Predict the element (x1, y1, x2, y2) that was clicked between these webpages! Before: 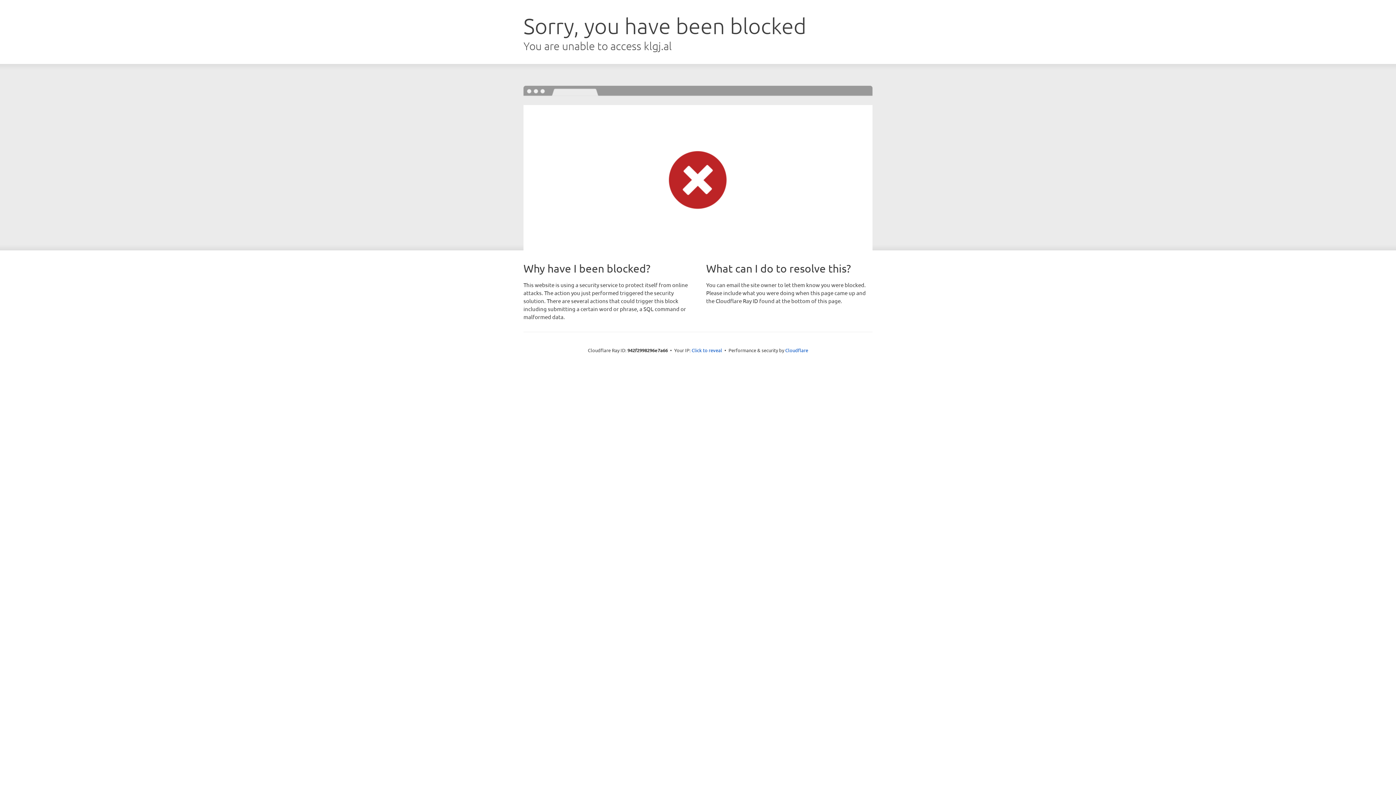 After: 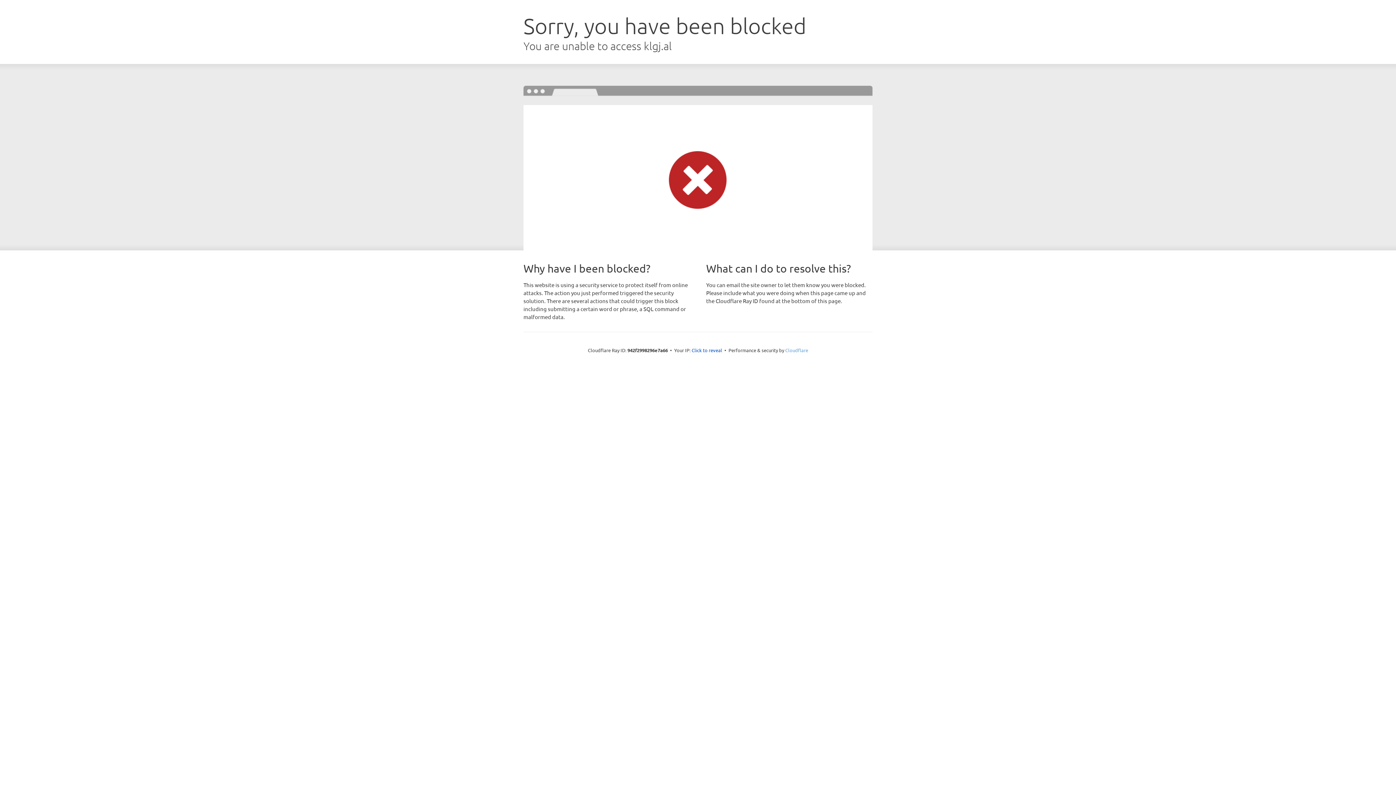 Action: bbox: (785, 347, 808, 353) label: Cloudflare